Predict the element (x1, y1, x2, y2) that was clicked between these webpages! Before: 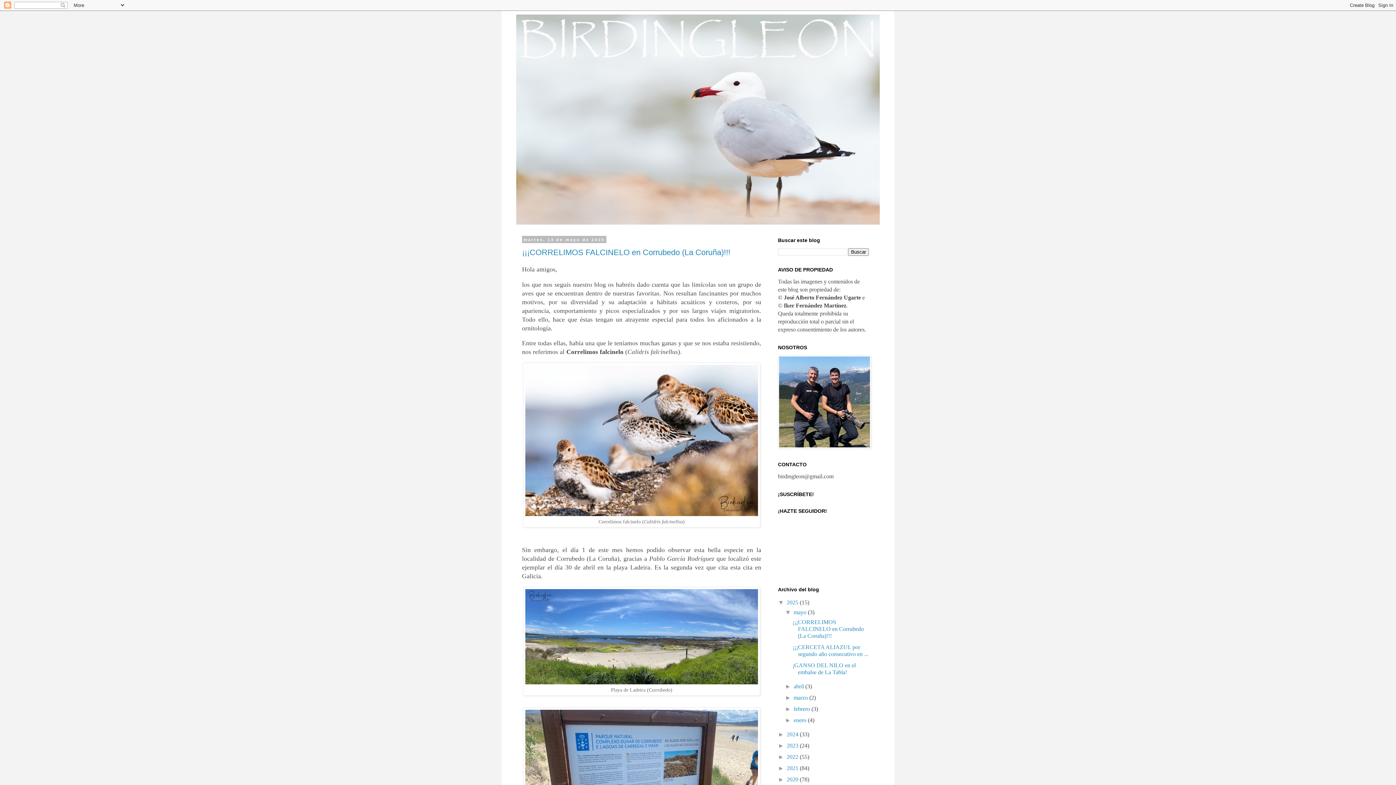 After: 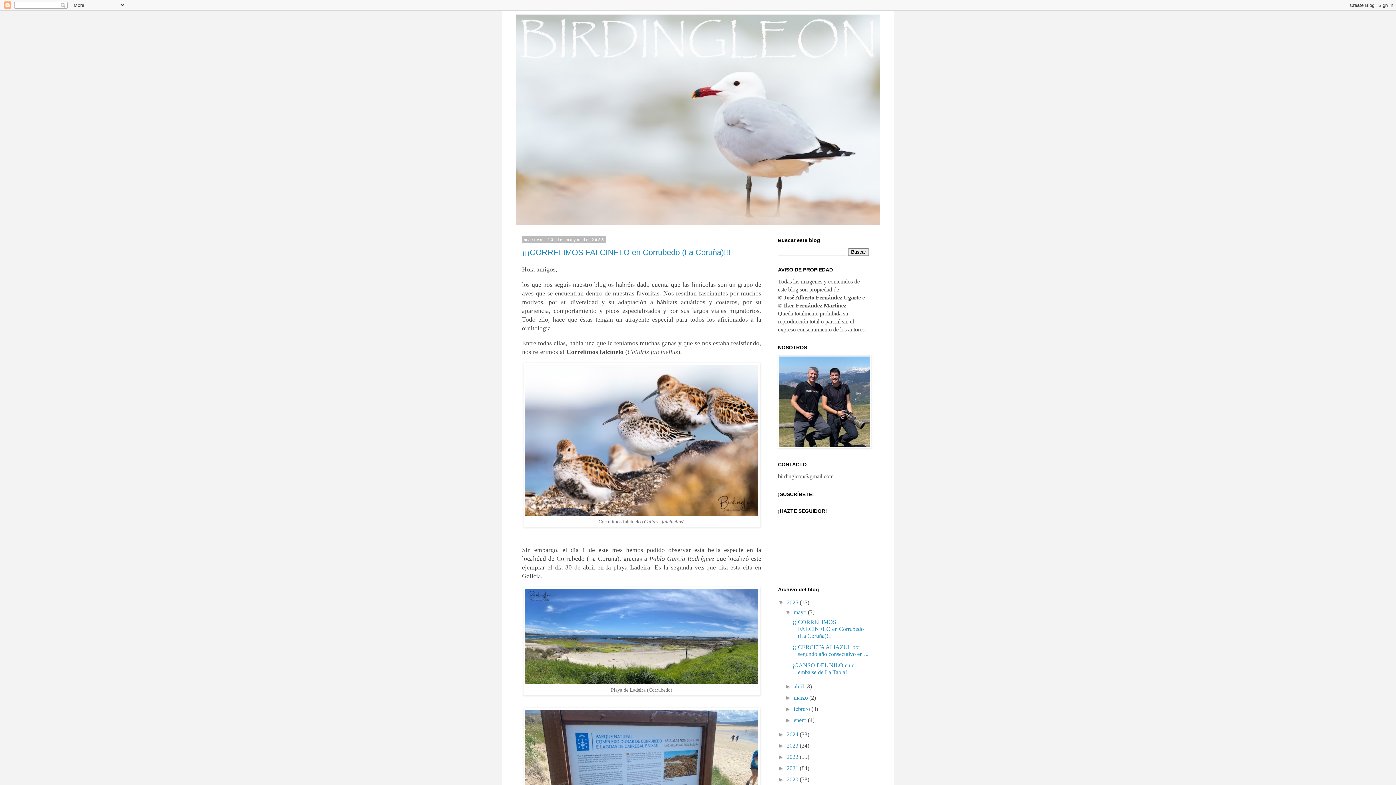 Action: label: mayo  bbox: (793, 609, 808, 615)